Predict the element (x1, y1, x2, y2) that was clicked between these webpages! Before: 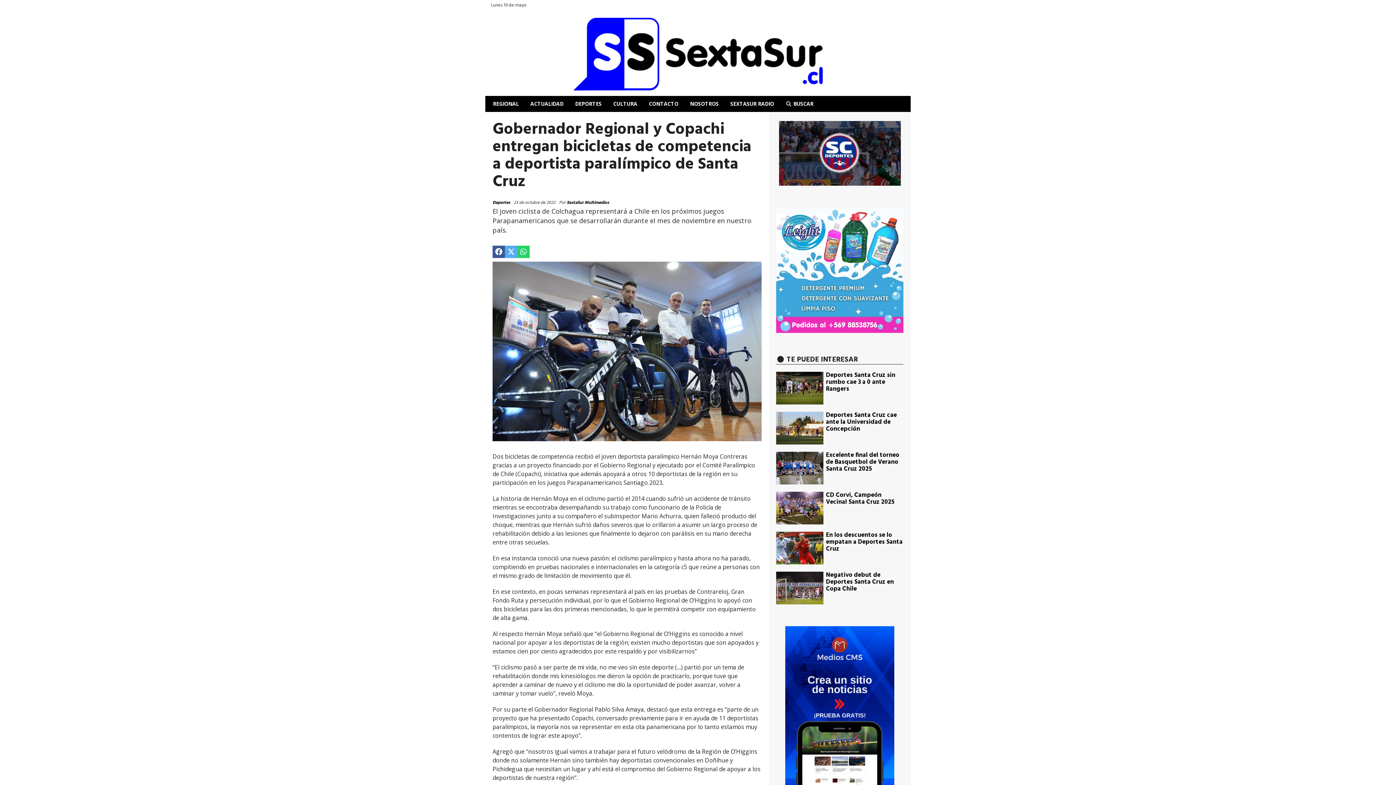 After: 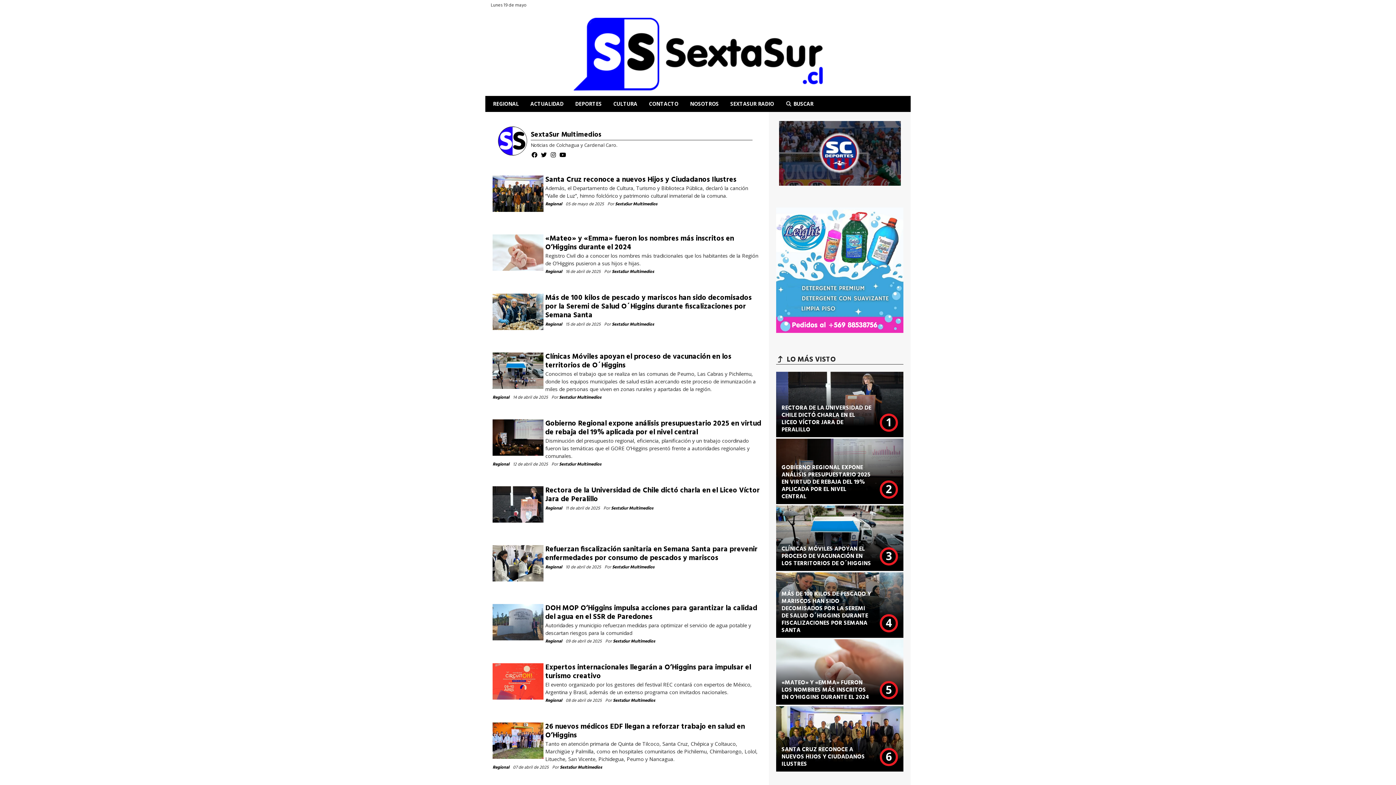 Action: label: SextaSur Multimedios bbox: (566, 199, 609, 206)